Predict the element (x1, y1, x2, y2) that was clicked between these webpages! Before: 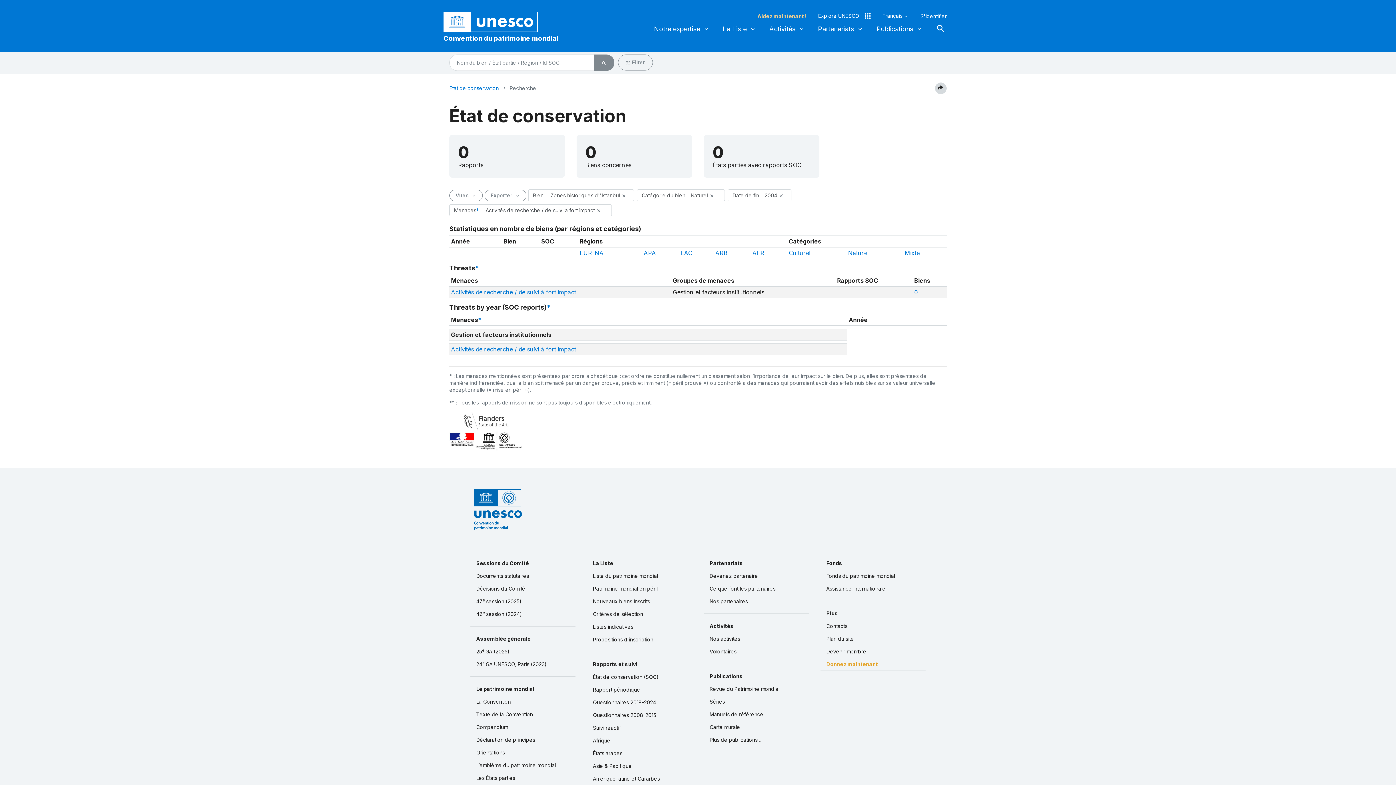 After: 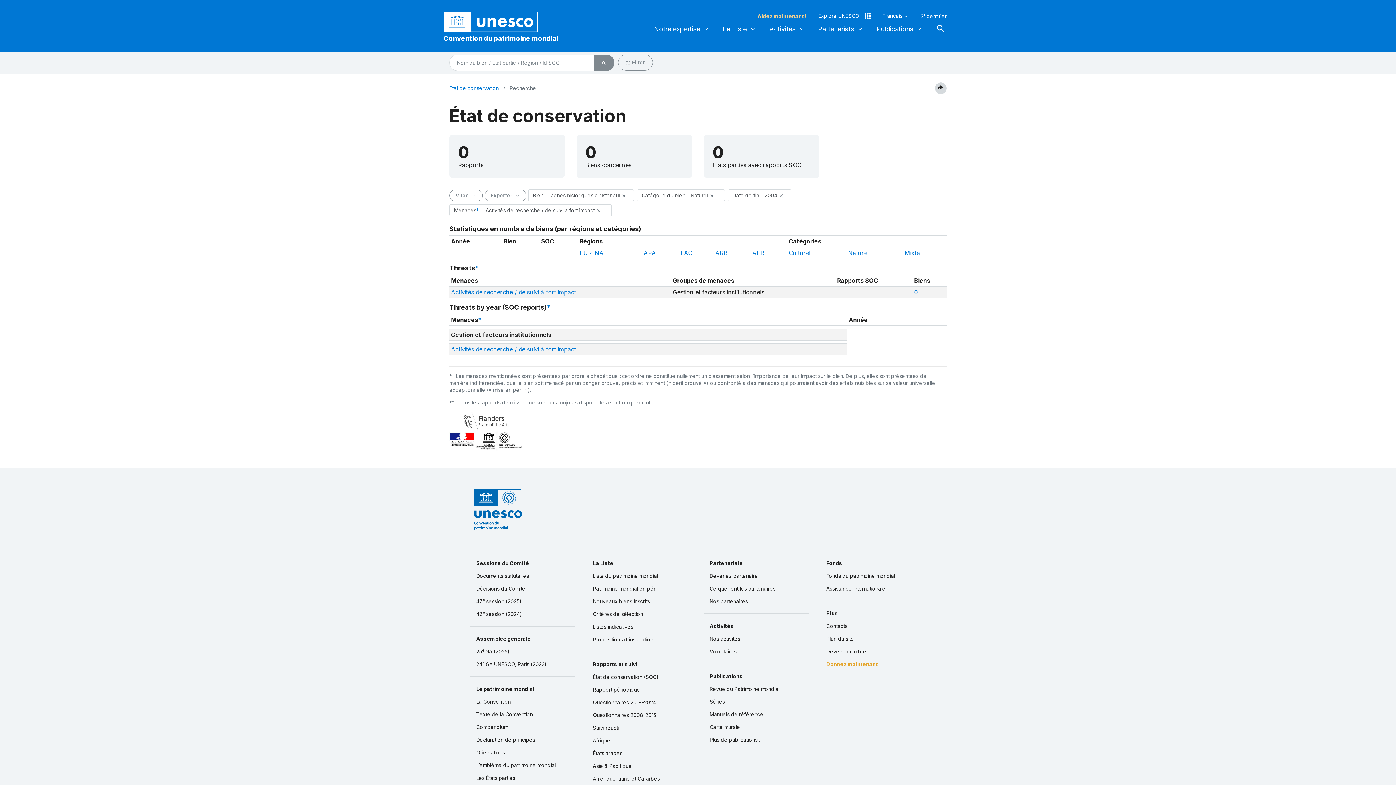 Action: bbox: (476, 207, 478, 213) label: *